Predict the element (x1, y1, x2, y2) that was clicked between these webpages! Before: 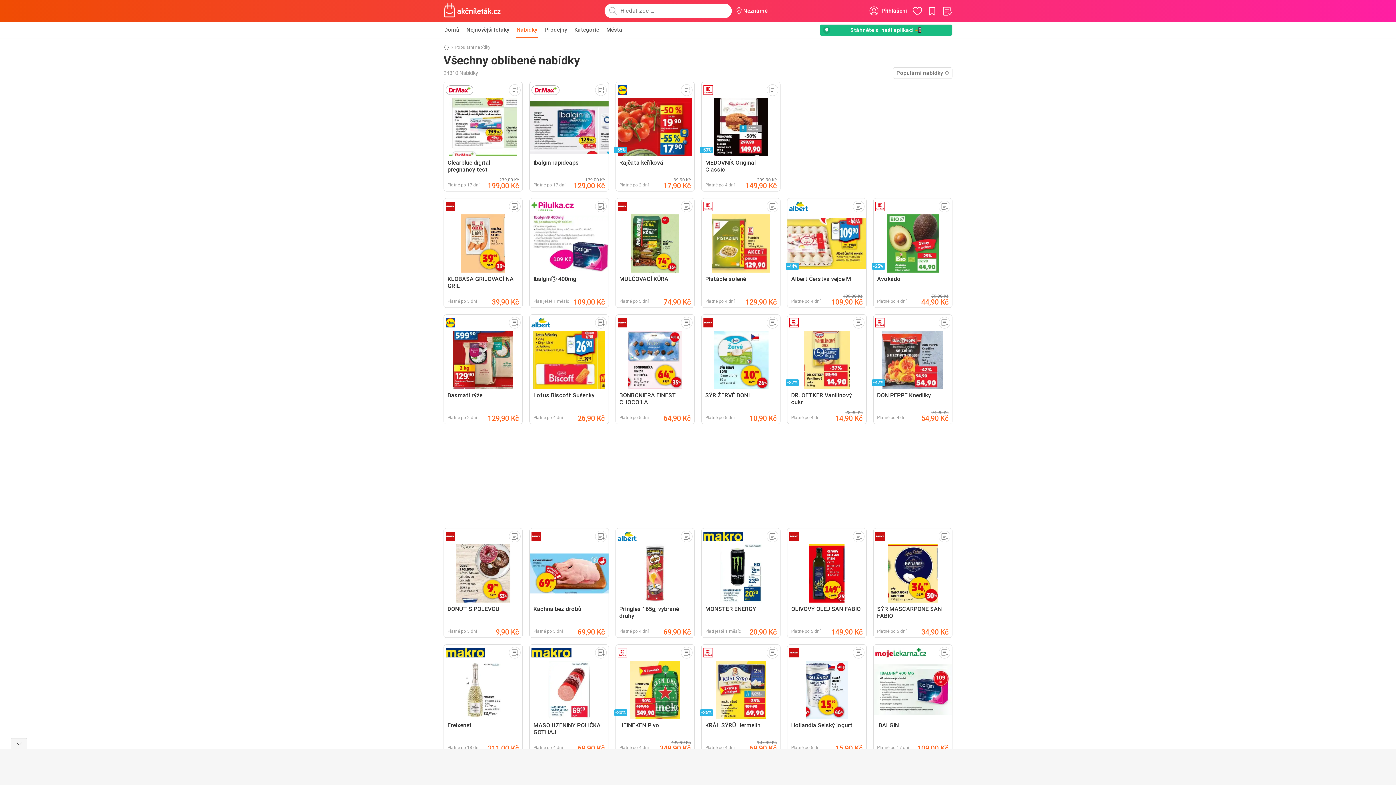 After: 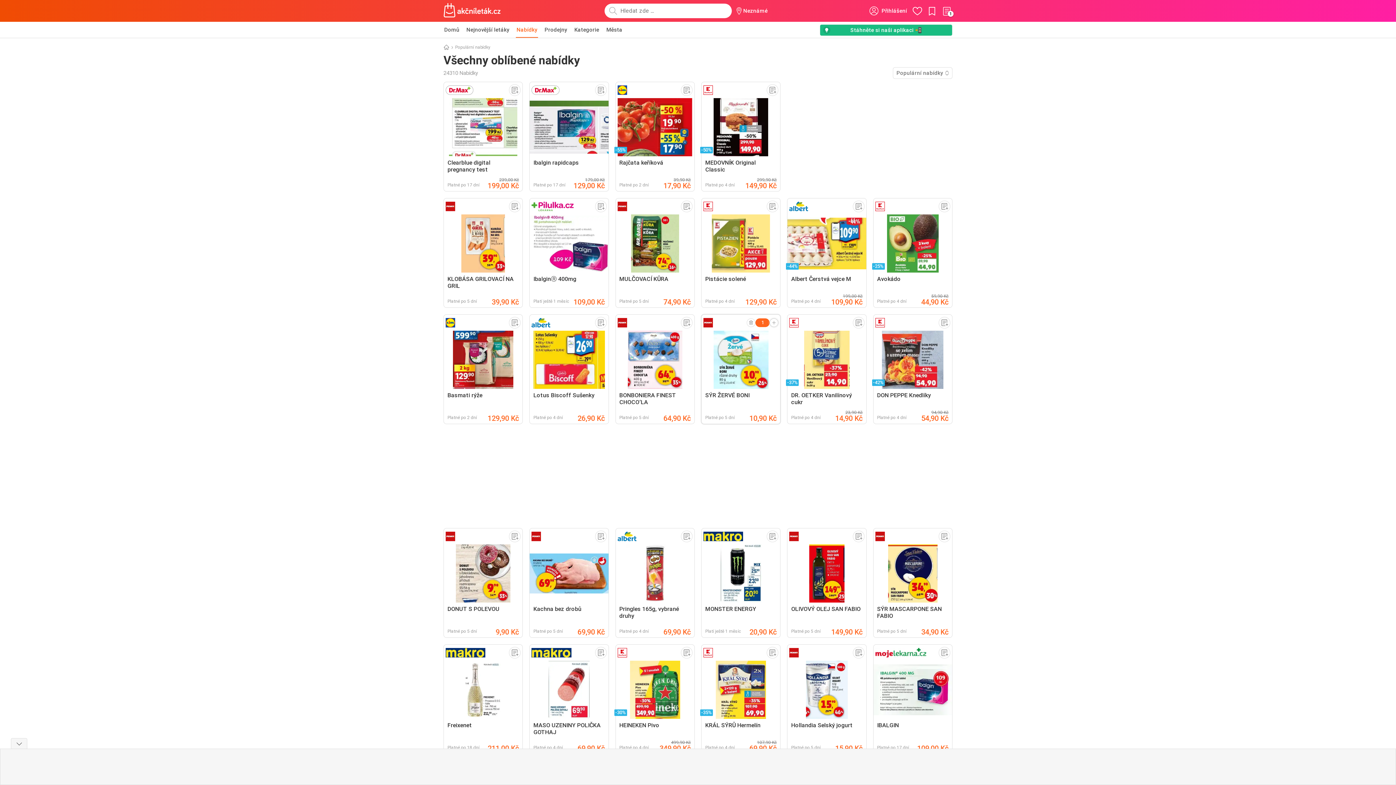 Action: bbox: (767, 317, 778, 328)